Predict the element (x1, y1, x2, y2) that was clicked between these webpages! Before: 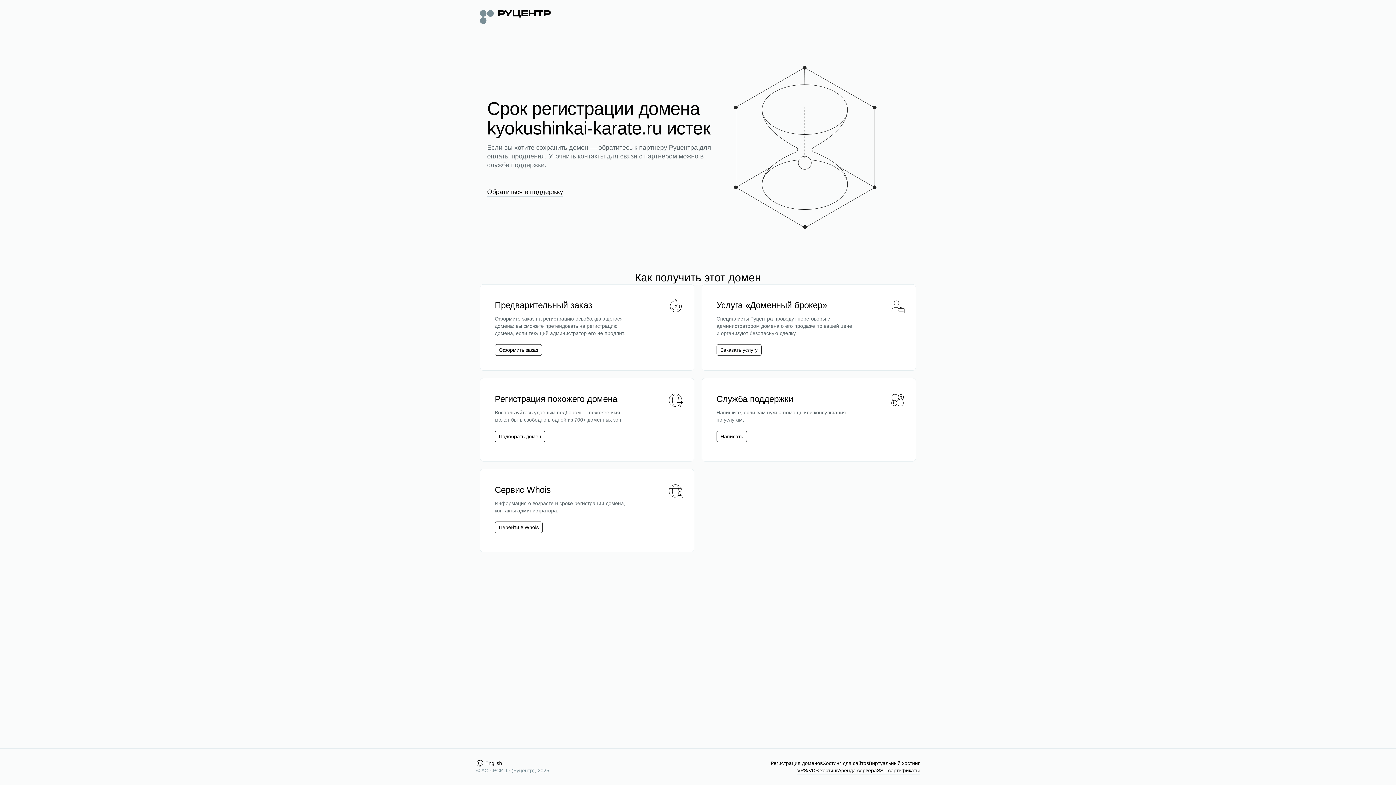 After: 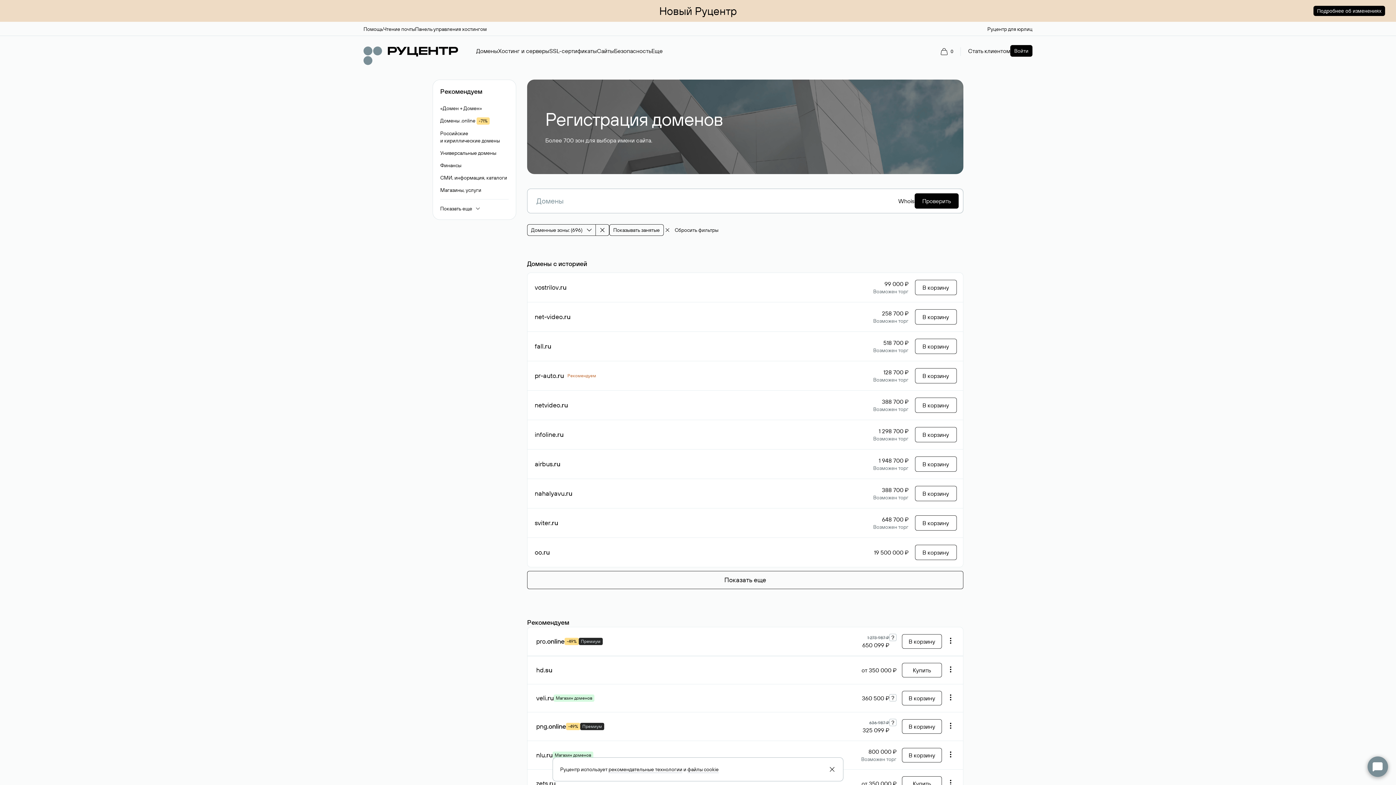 Action: label: Подобрать домен bbox: (498, 433, 541, 440)